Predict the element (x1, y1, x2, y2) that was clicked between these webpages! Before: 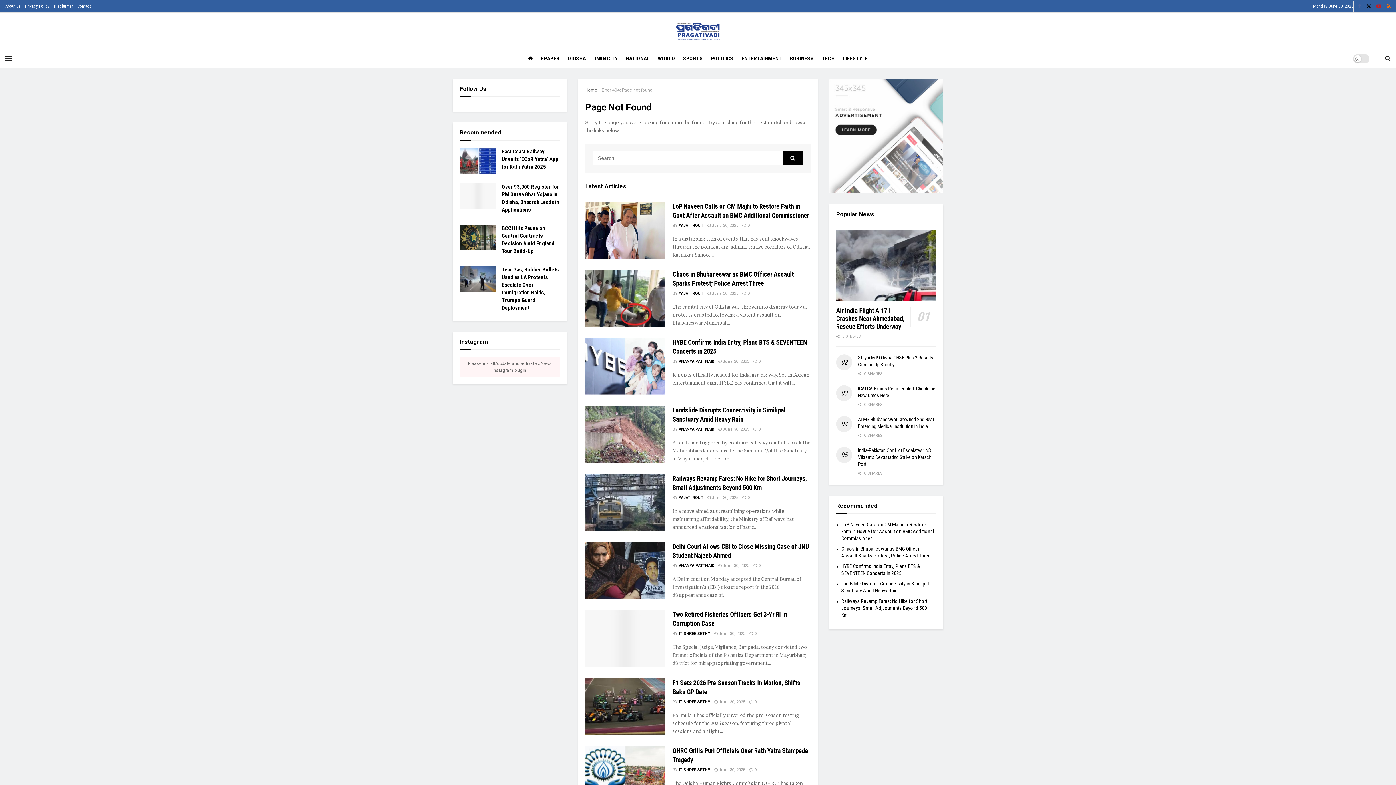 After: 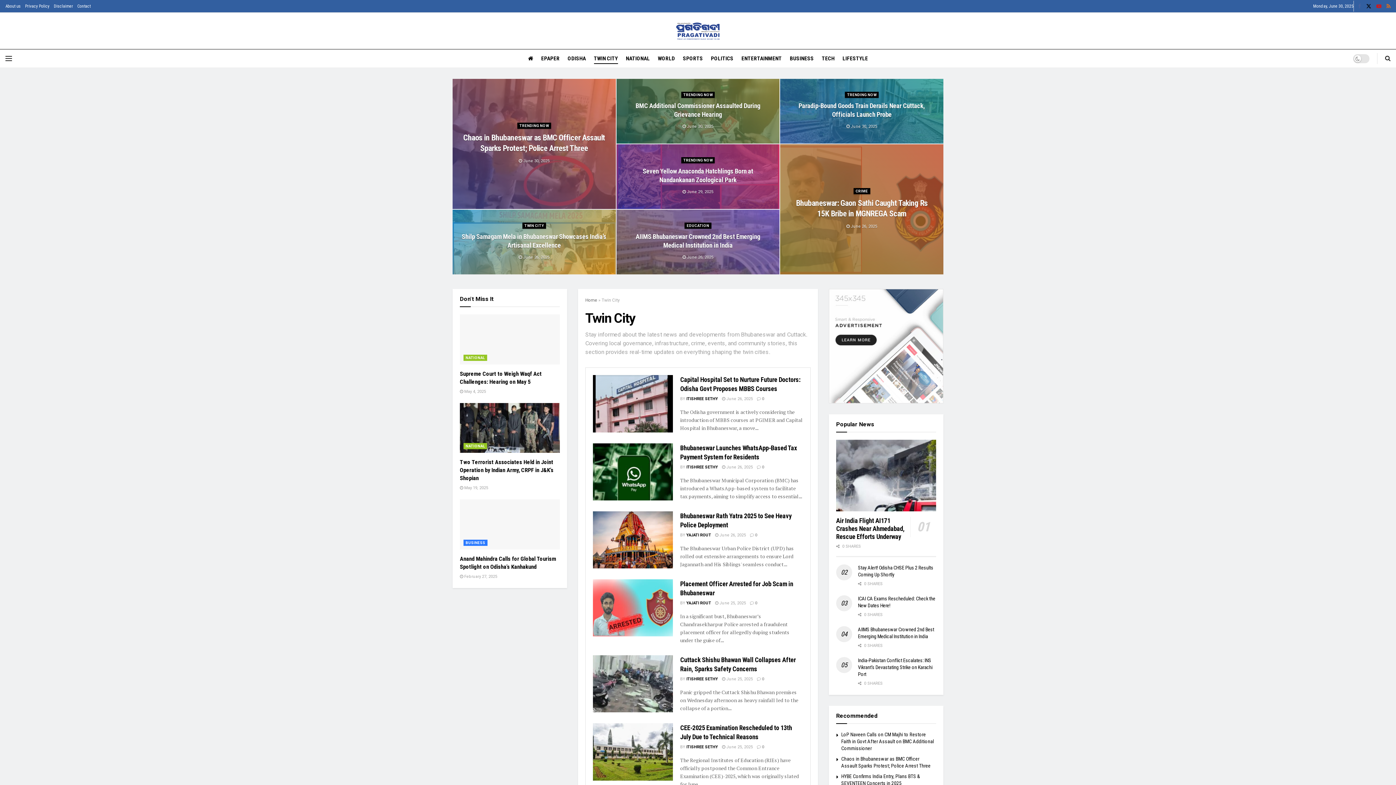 Action: label: TWIN CITY bbox: (594, 53, 618, 64)